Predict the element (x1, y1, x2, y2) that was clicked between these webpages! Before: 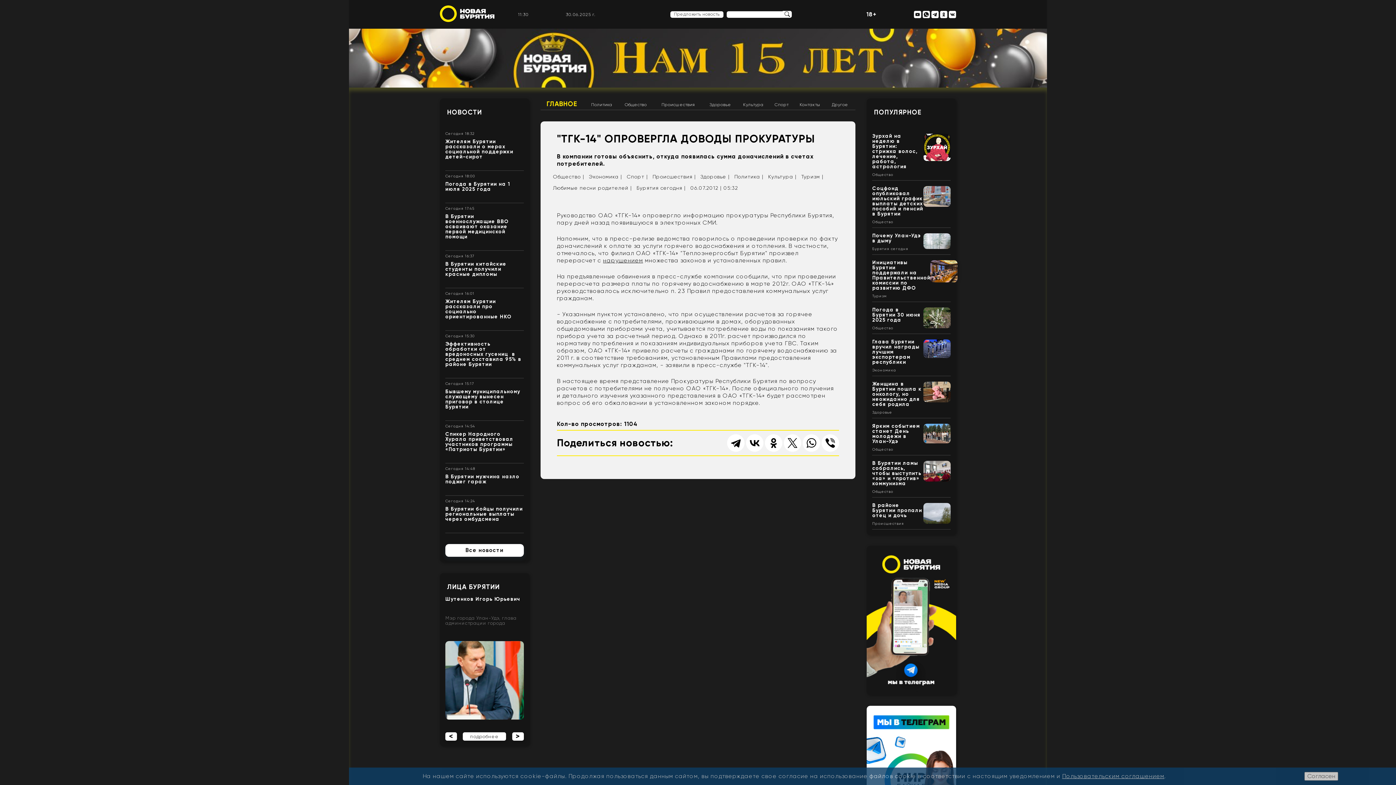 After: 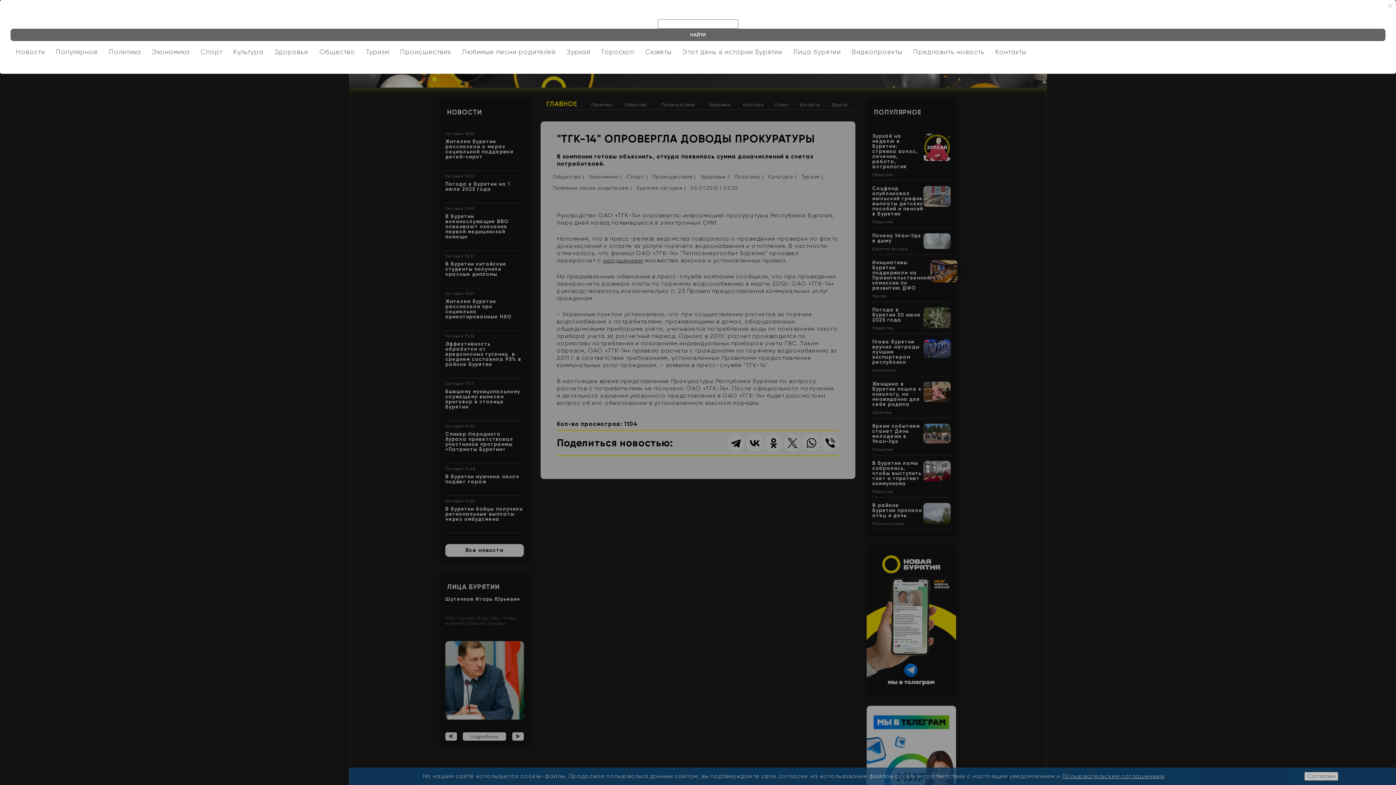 Action: bbox: (831, 99, 851, 109) label: Другое